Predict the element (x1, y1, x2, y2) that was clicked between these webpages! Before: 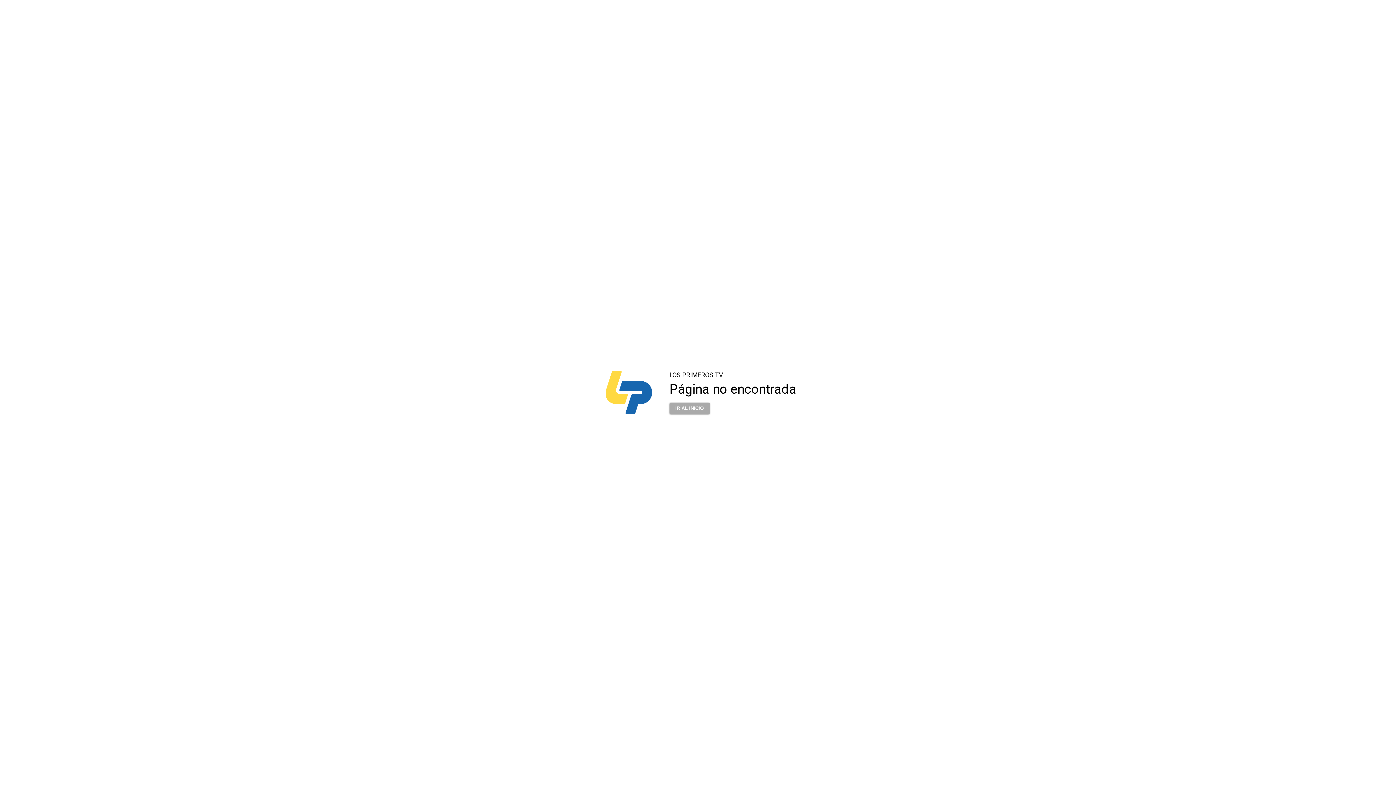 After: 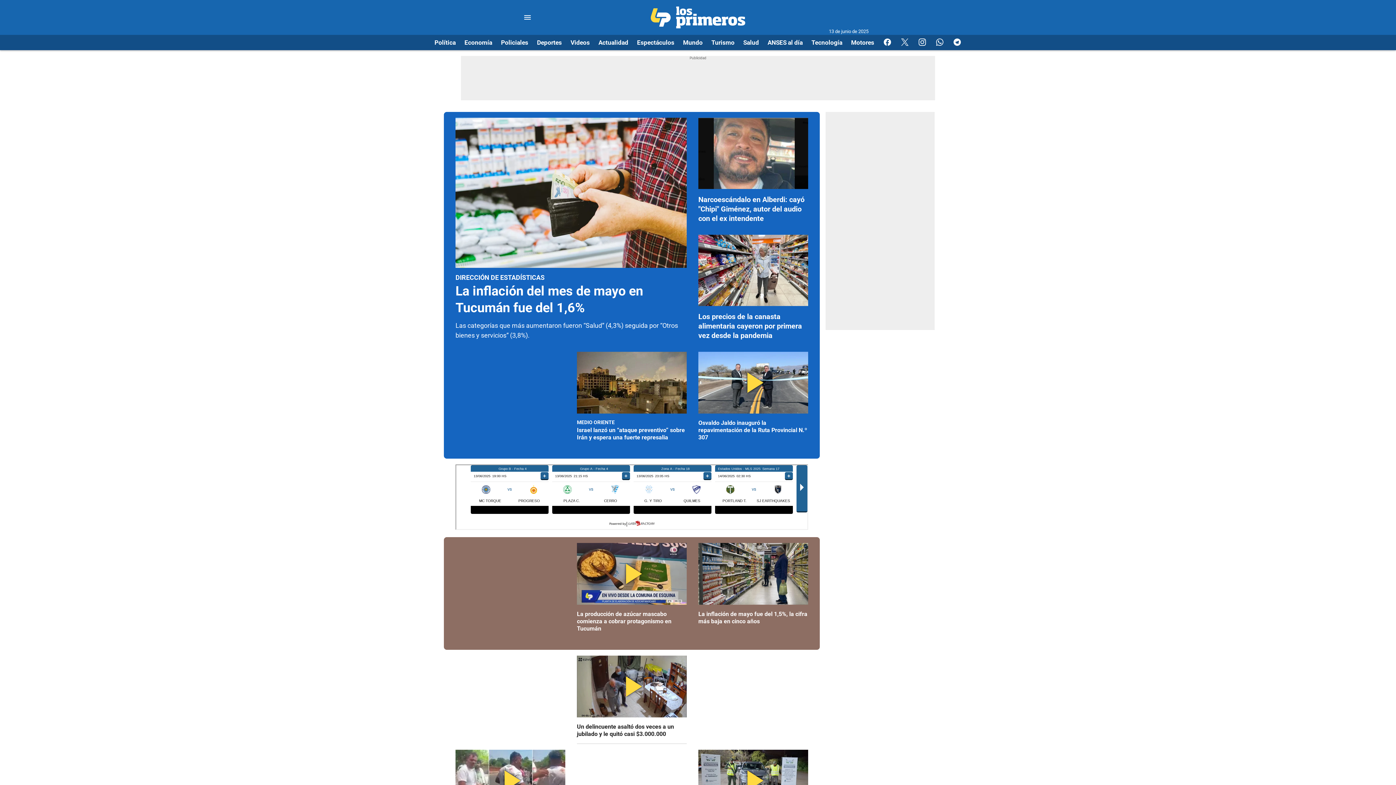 Action: label: IR AL INICIO bbox: (669, 402, 709, 414)